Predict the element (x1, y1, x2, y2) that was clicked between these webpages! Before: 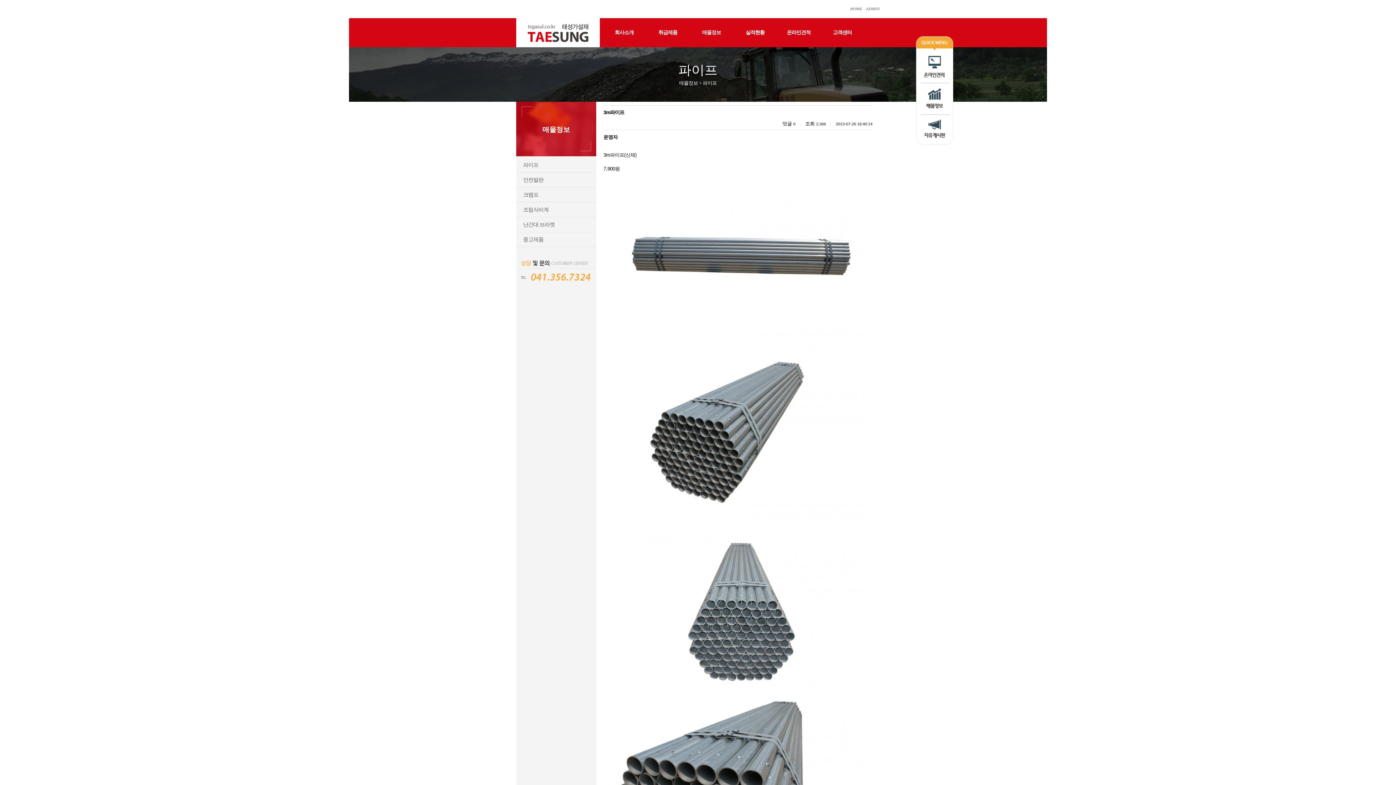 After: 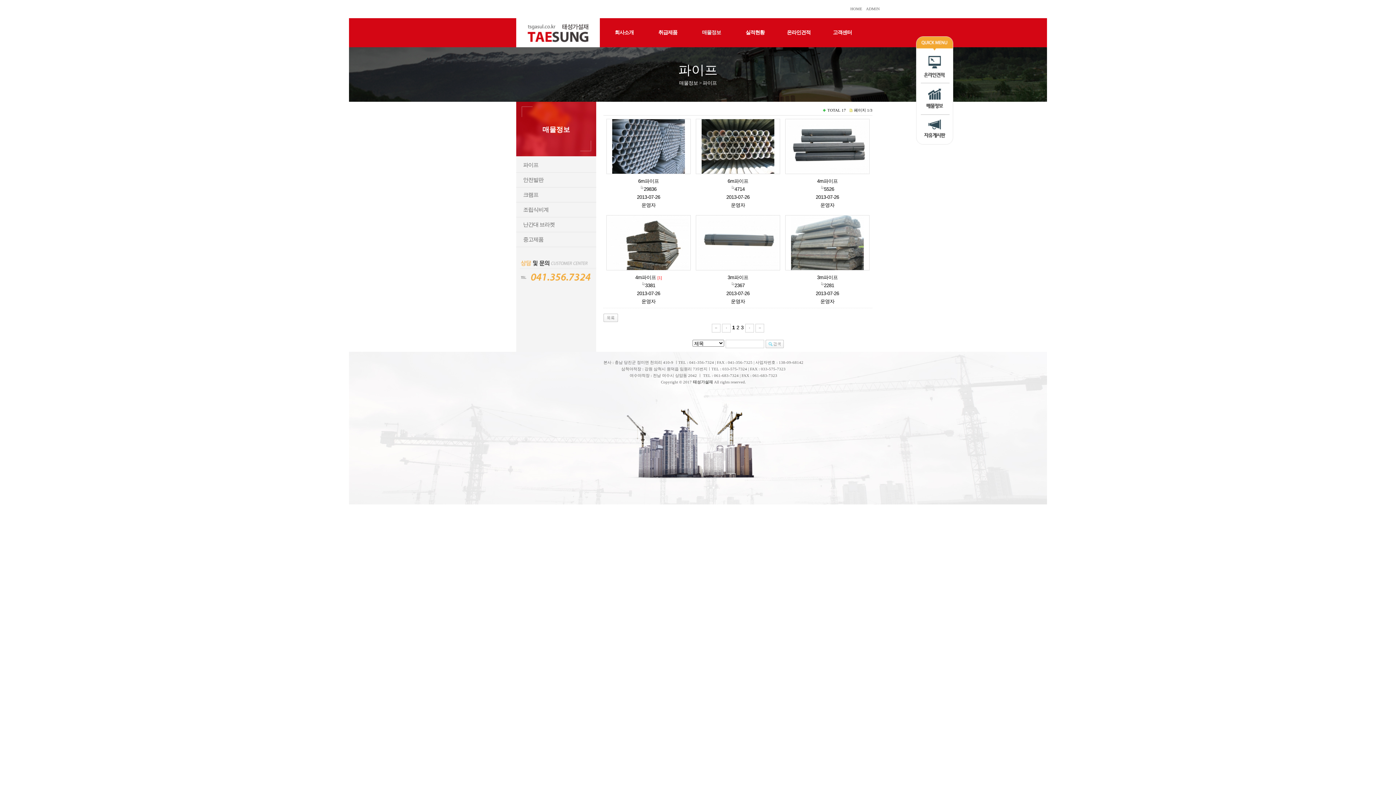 Action: bbox: (916, 84, 953, 90)